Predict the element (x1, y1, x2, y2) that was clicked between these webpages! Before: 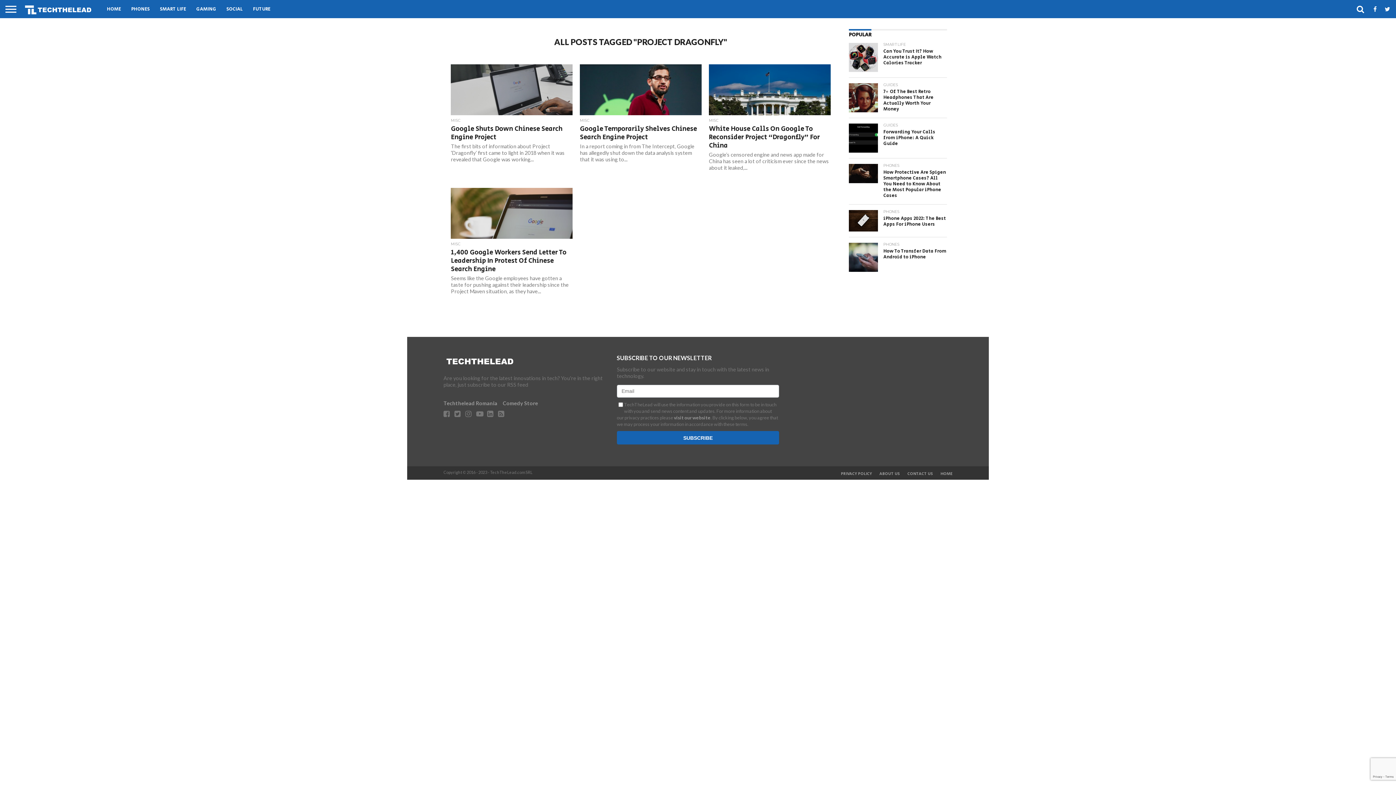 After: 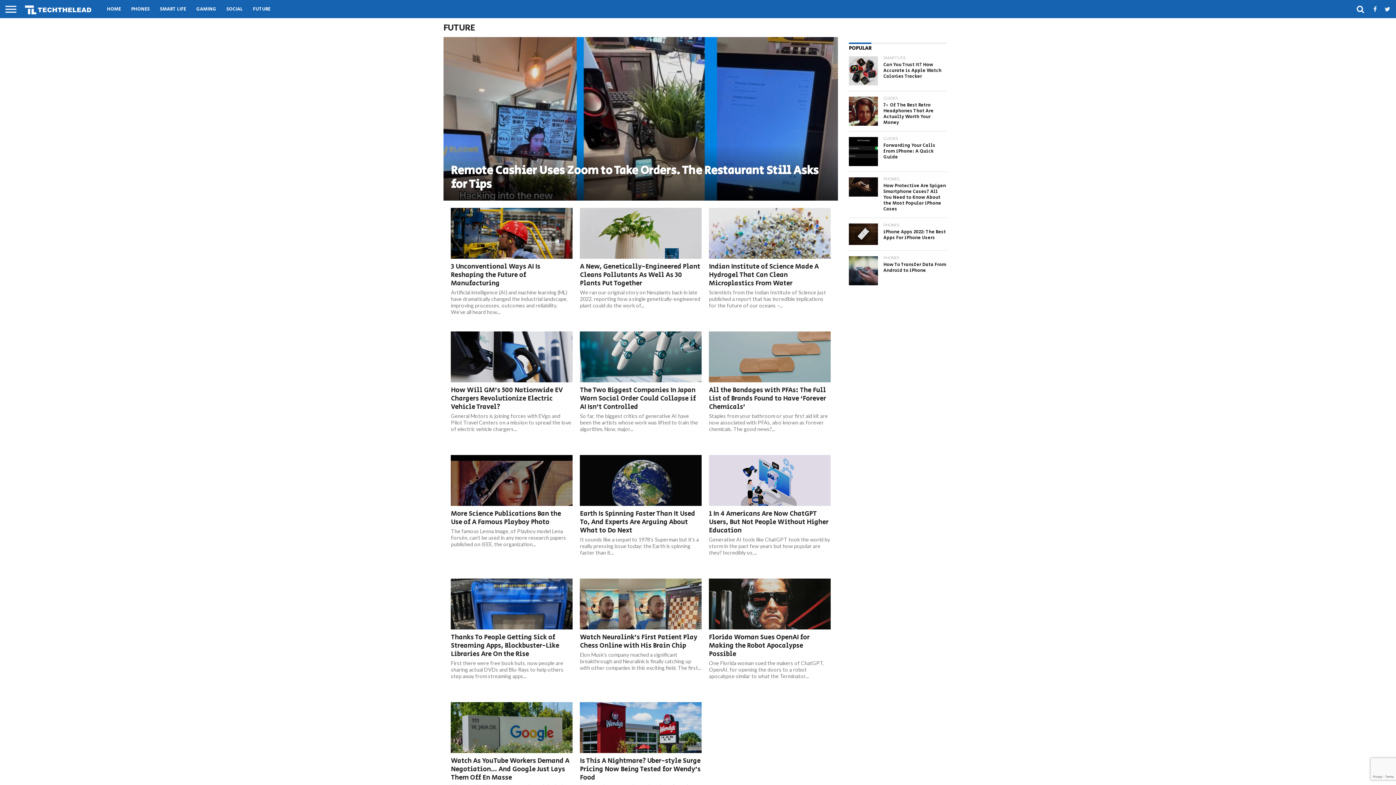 Action: label: FUTURE bbox: (248, 0, 275, 18)